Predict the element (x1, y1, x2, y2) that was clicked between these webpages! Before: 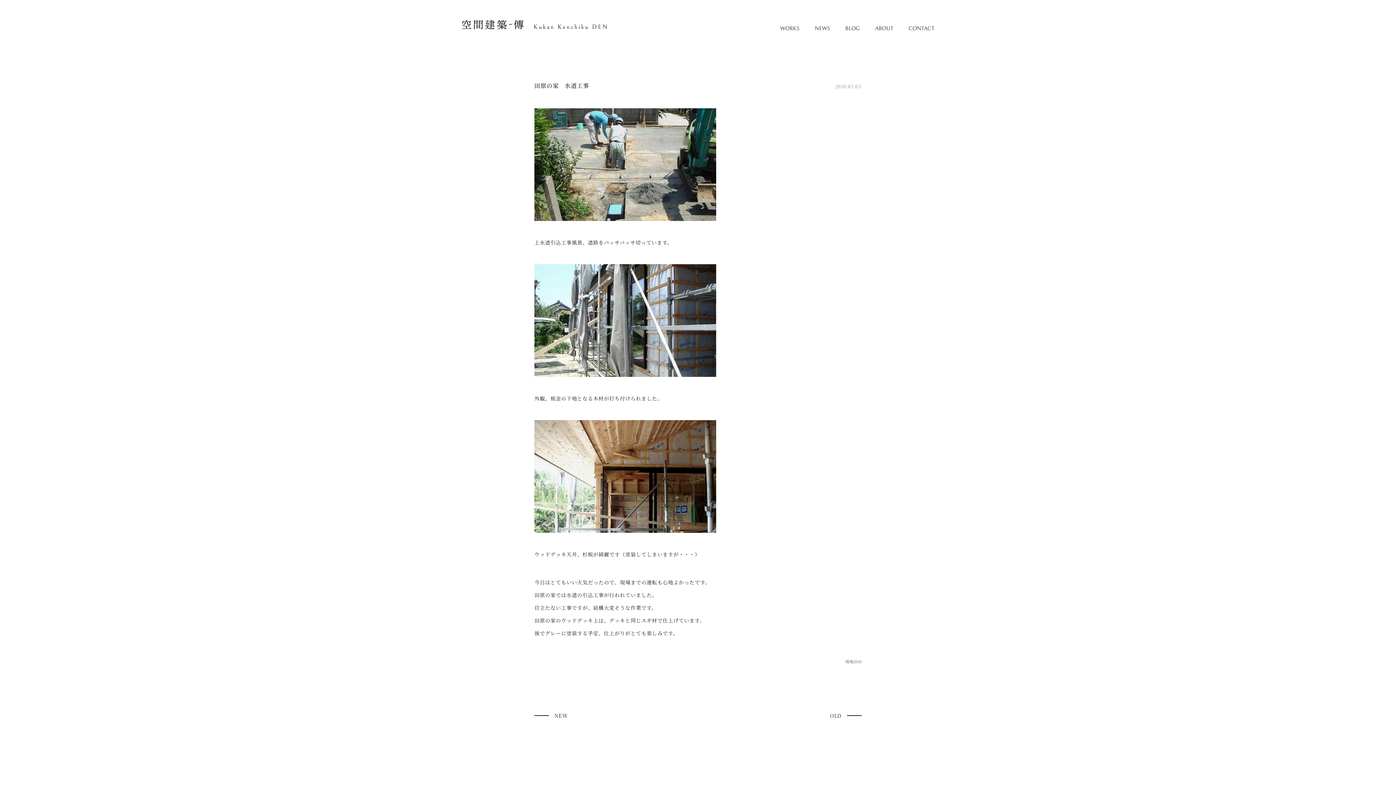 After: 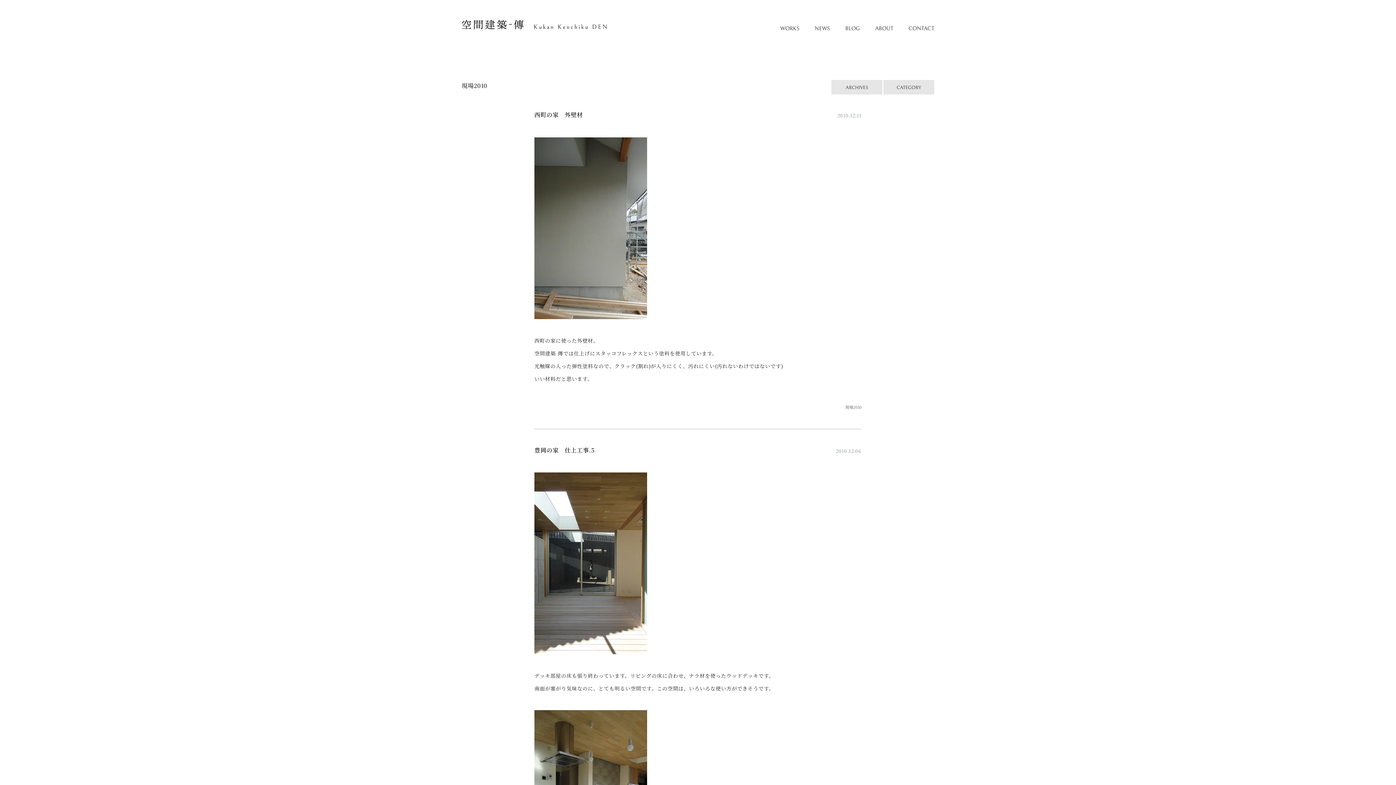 Action: bbox: (845, 658, 861, 664) label: 現場2010